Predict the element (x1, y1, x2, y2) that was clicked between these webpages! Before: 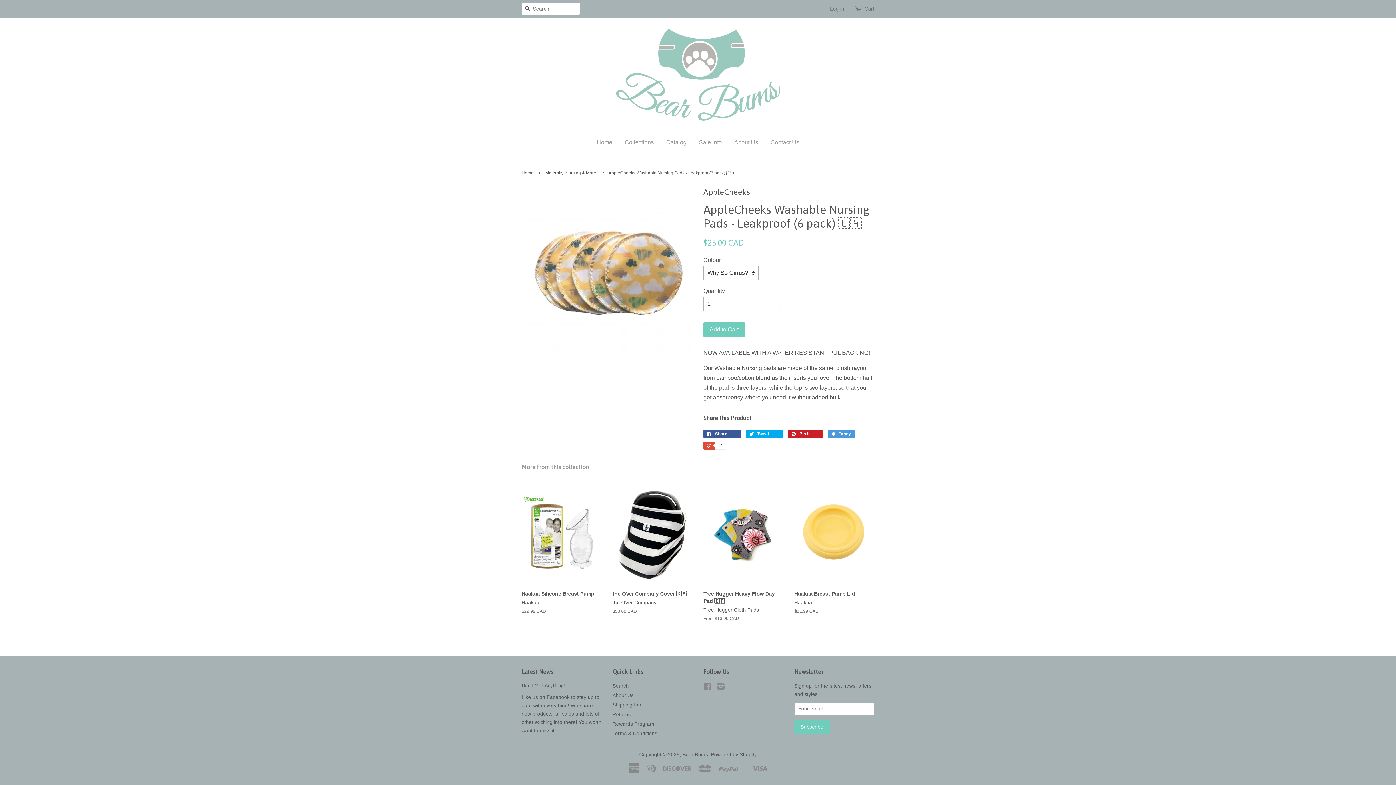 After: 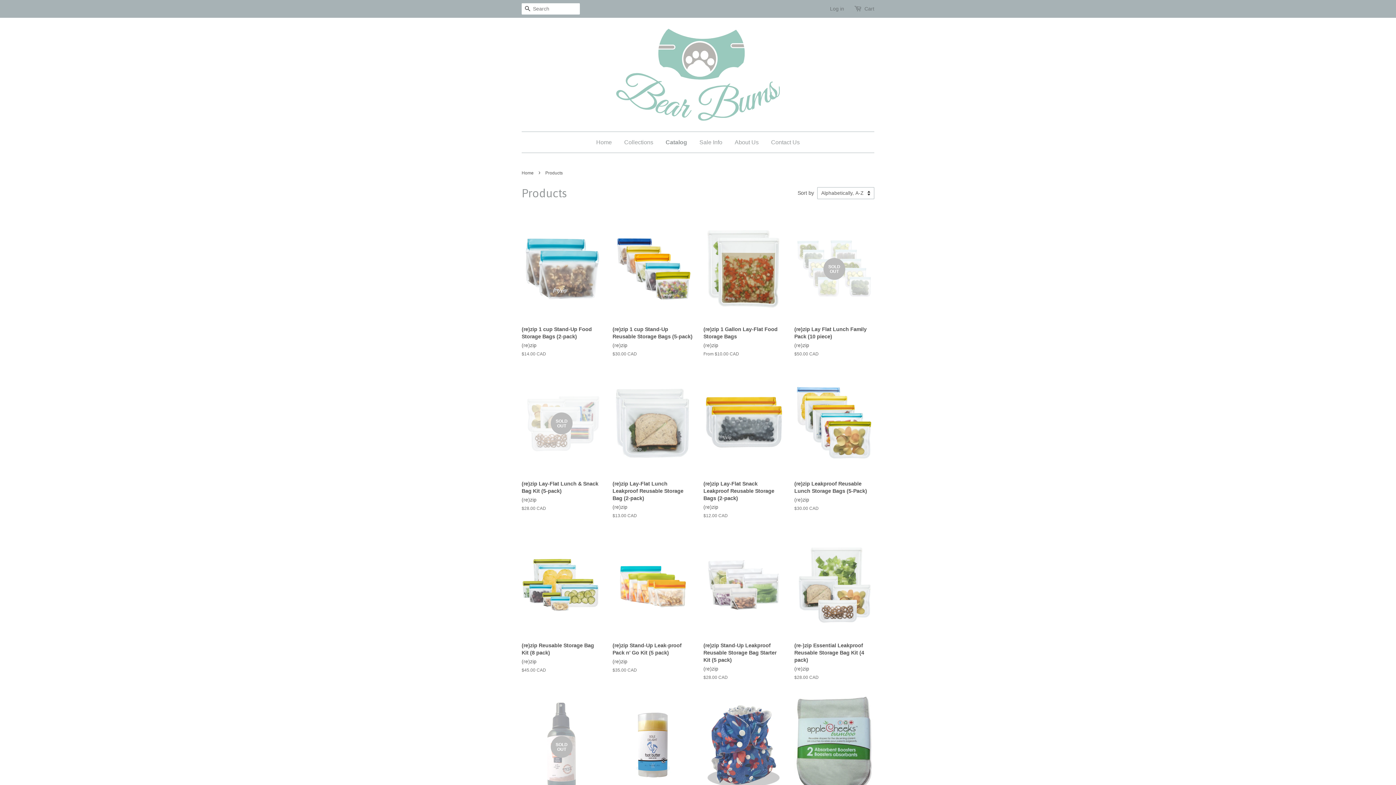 Action: bbox: (660, 132, 692, 152) label: Catalog